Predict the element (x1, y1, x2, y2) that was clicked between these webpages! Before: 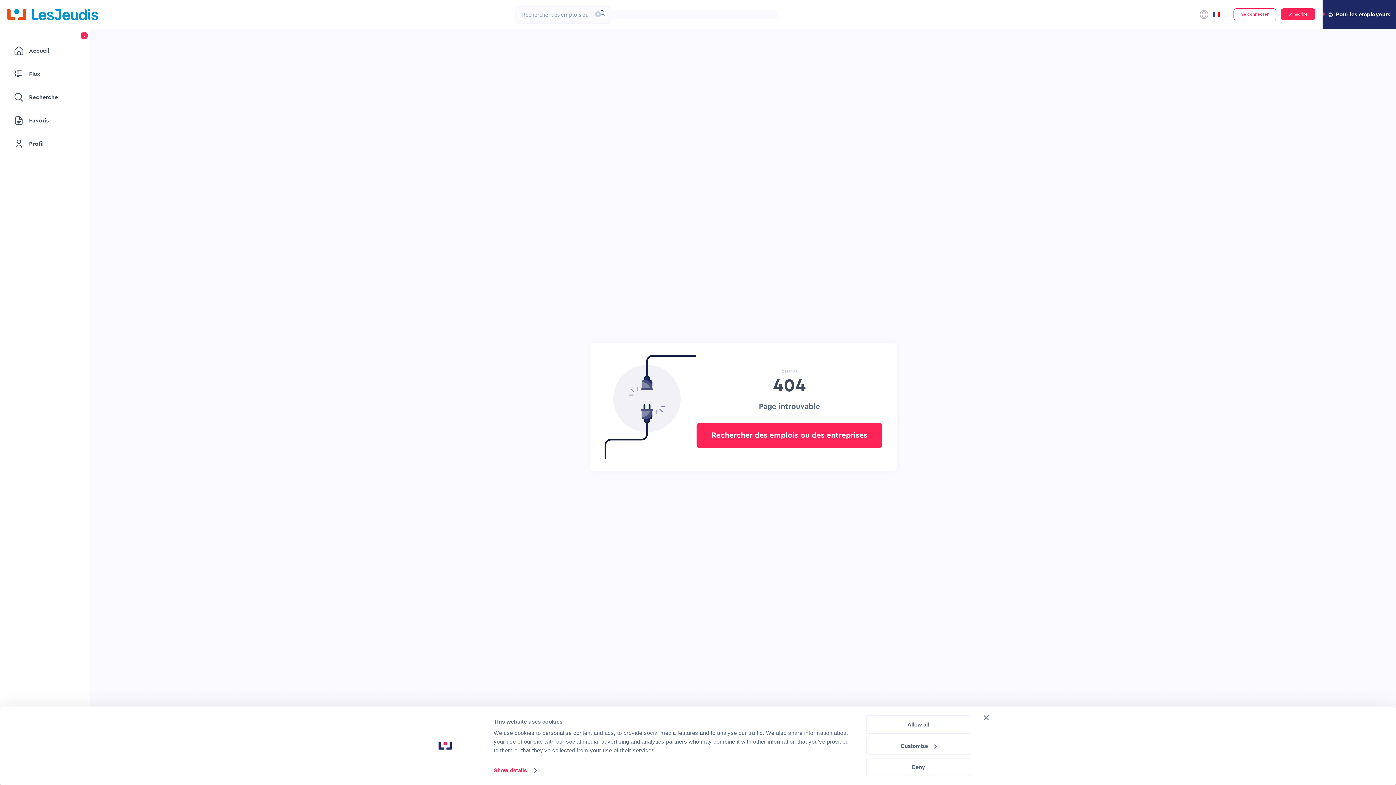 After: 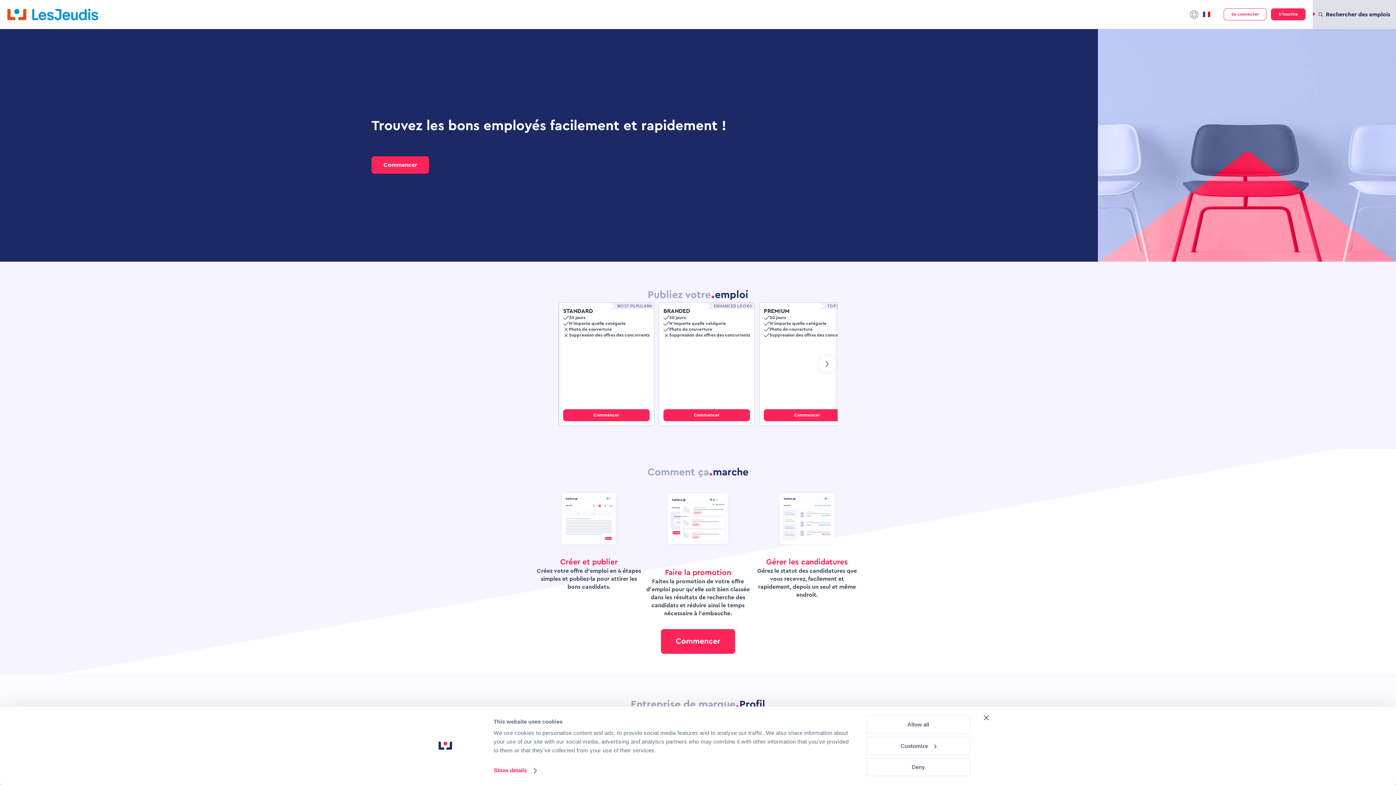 Action: bbox: (1322, 0, 1396, 29) label: Pour les employeurs